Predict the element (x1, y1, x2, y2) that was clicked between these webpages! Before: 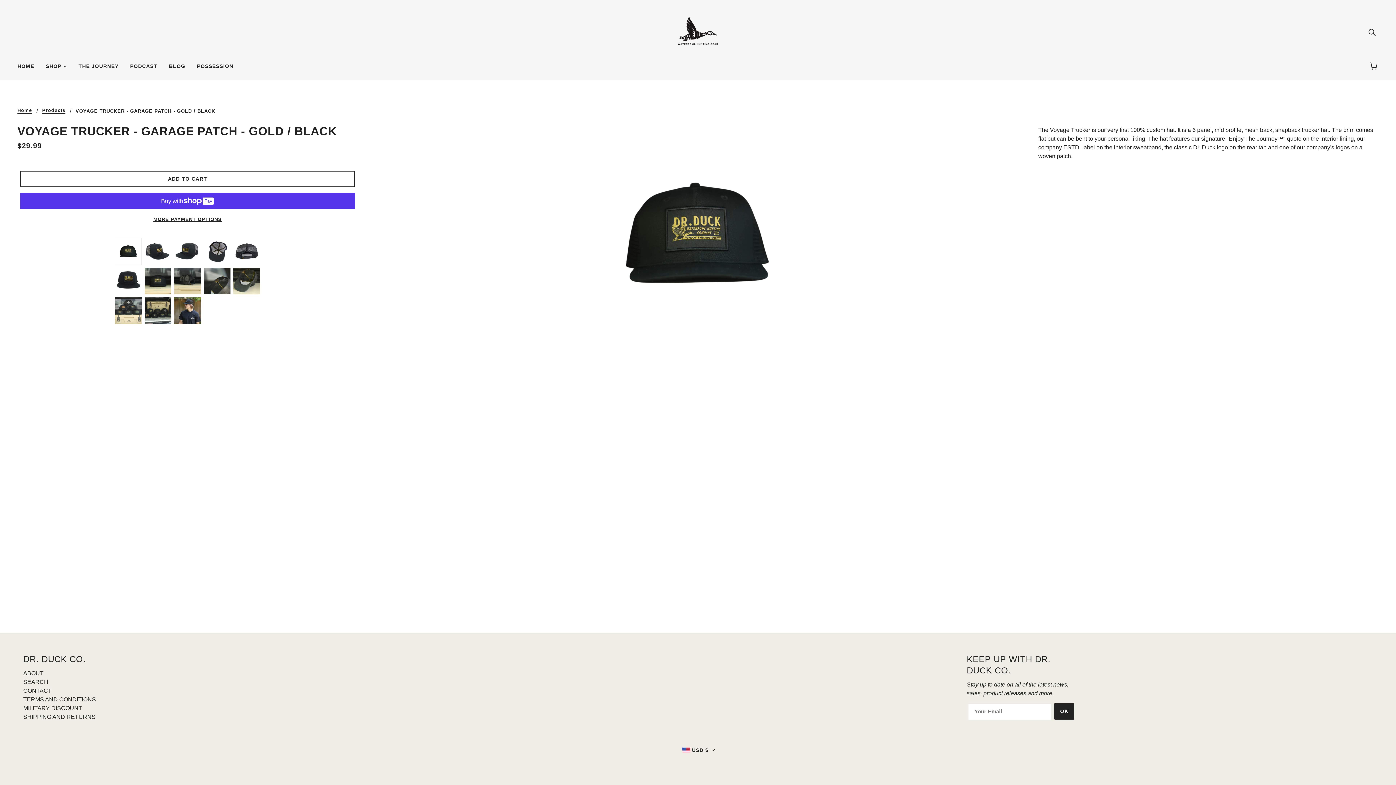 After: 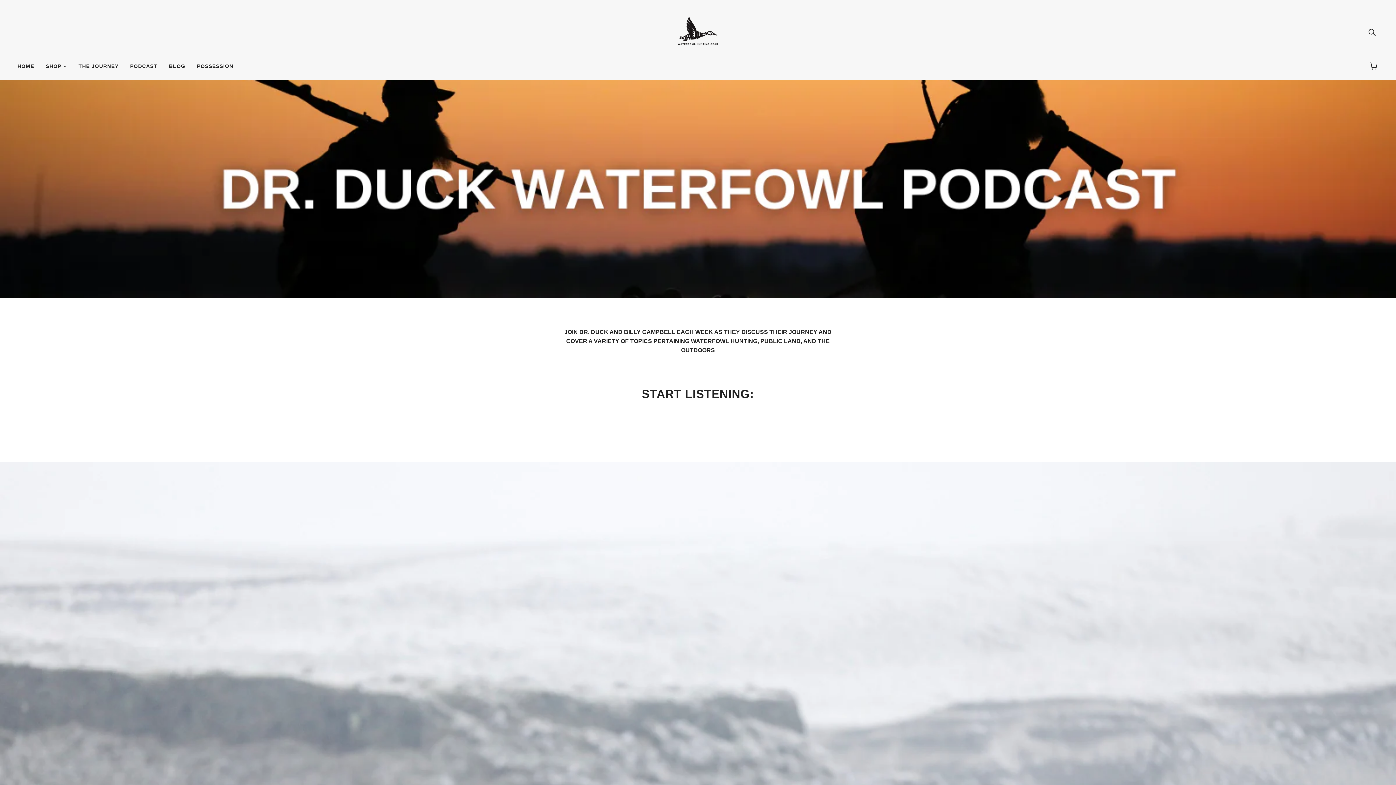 Action: label: PODCAST bbox: (124, 57, 163, 80)